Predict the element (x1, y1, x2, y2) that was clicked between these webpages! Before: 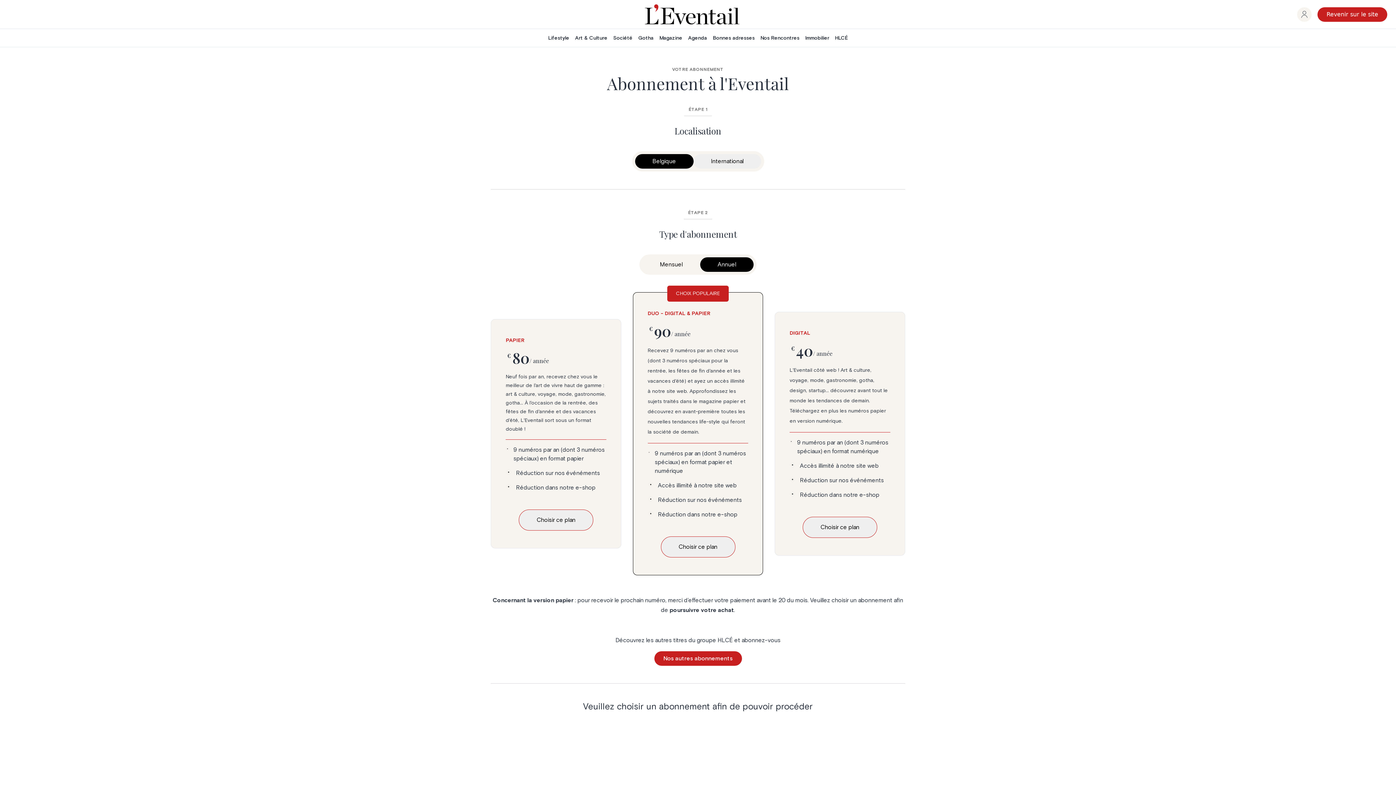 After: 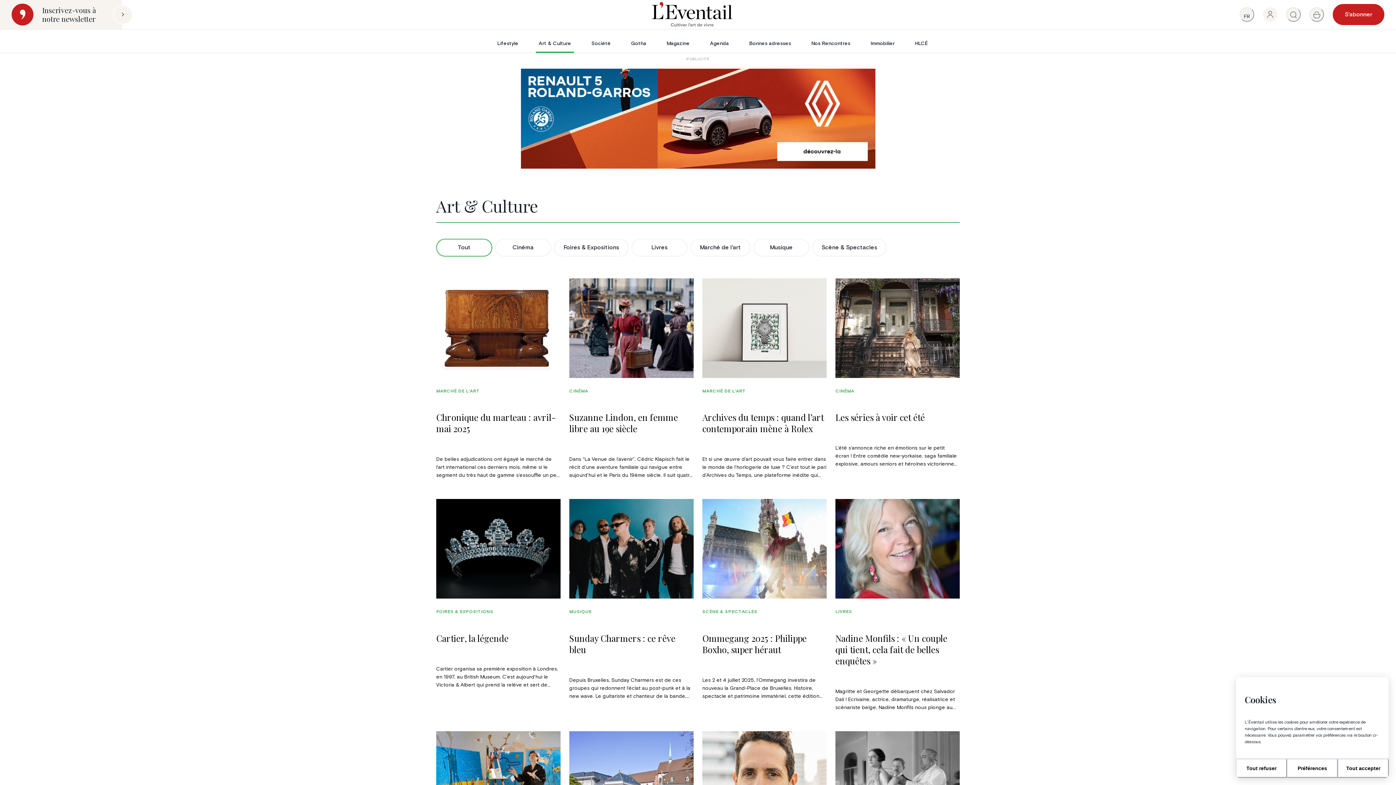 Action: label: Art & Culture bbox: (572, 34, 610, 41)